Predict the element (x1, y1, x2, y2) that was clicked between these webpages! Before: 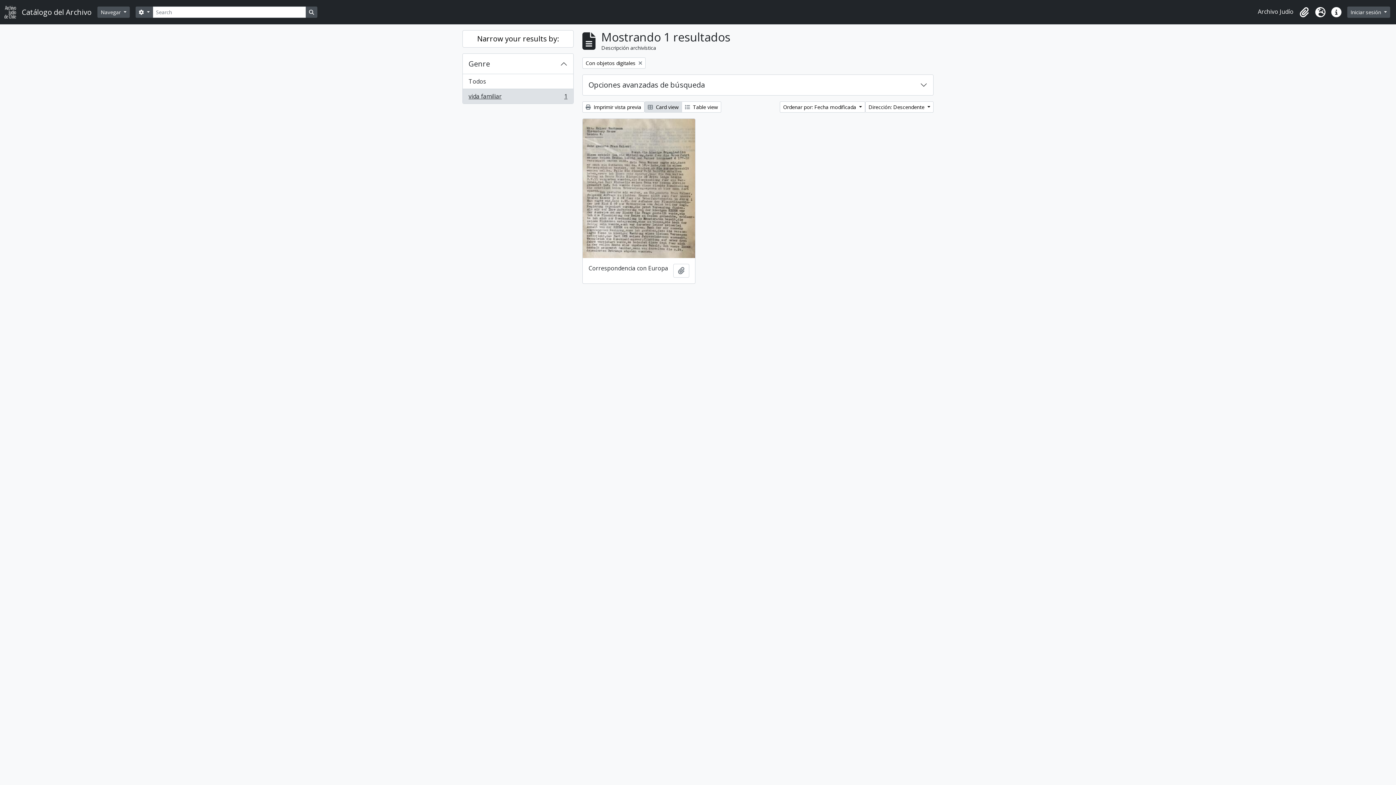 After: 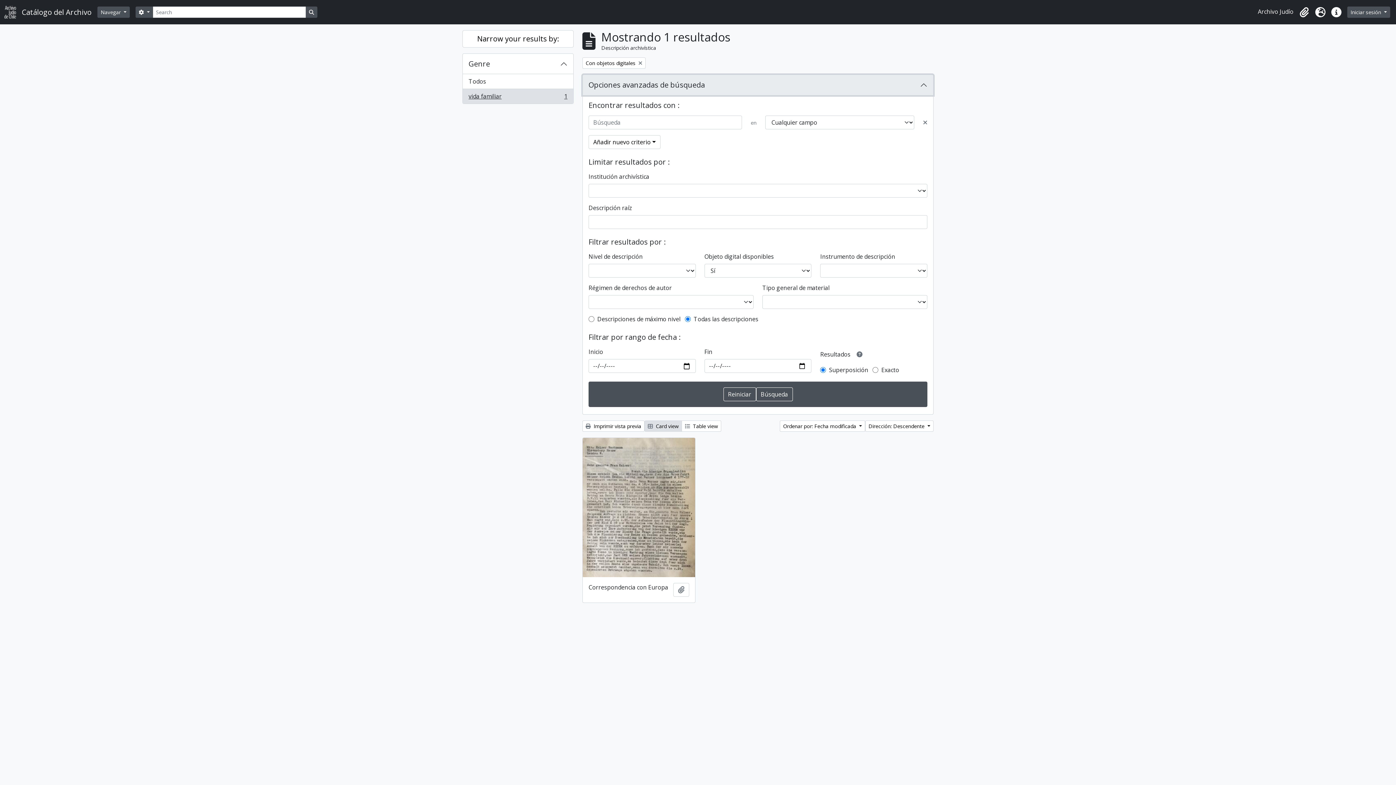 Action: label: Opciones avanzadas de búsqueda bbox: (582, 74, 933, 95)